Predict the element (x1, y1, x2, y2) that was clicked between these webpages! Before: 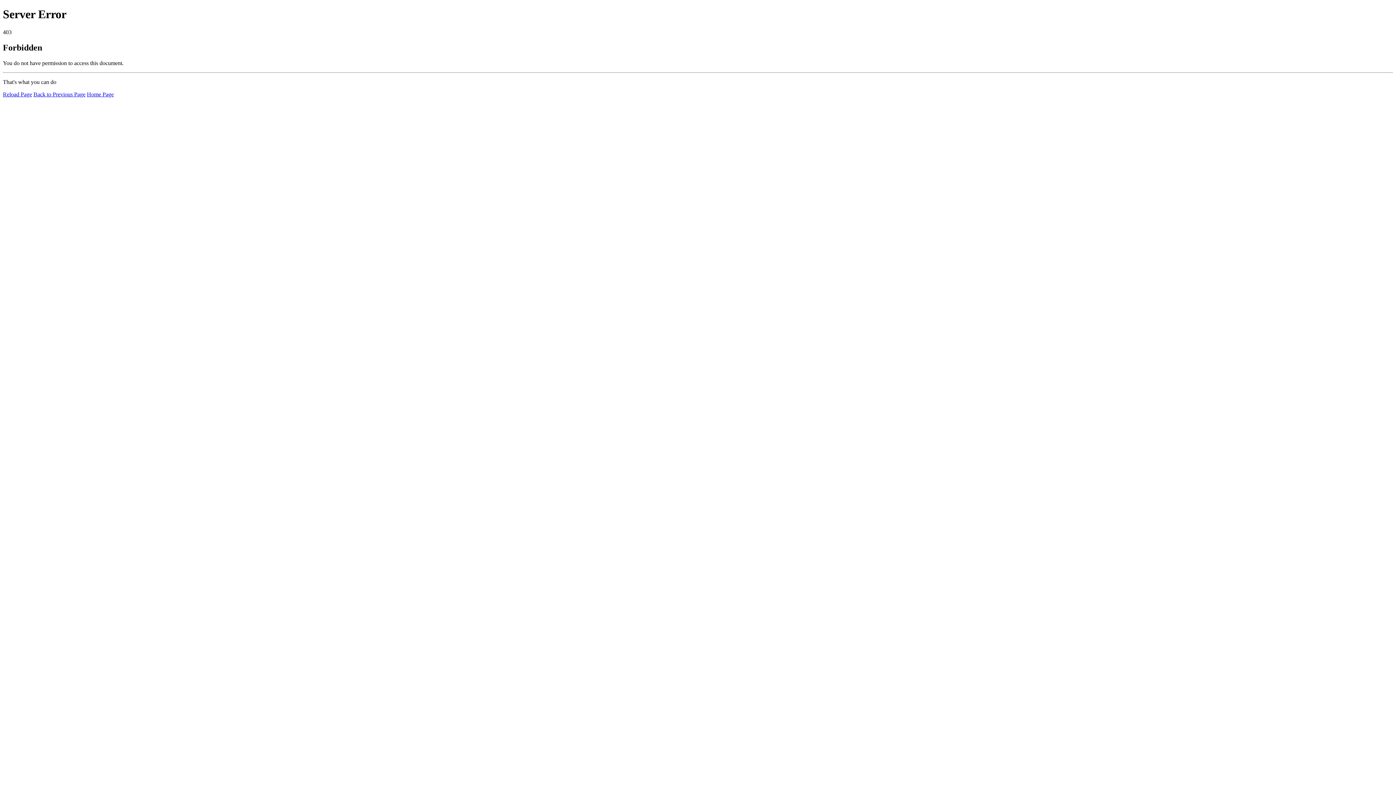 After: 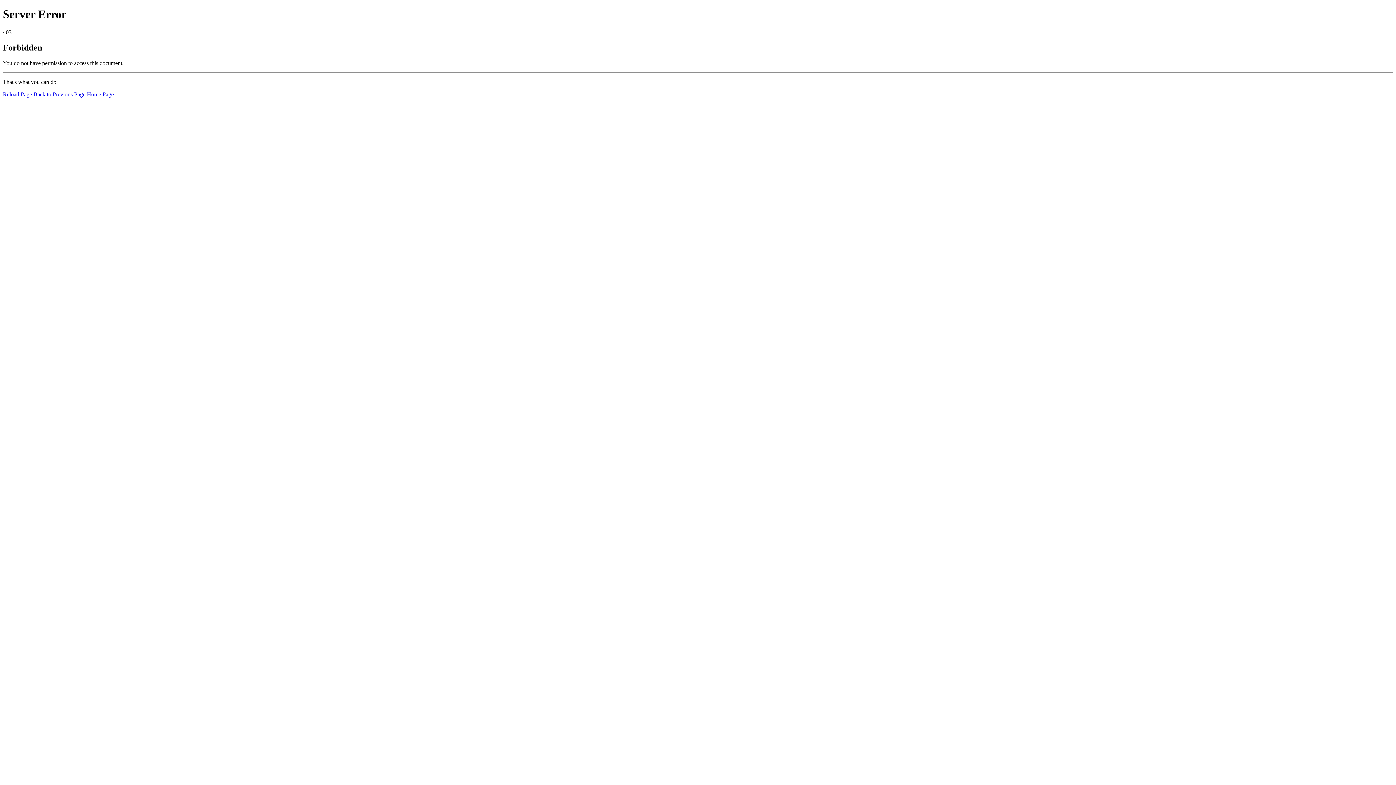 Action: bbox: (2, 91, 32, 97) label: Reload Page